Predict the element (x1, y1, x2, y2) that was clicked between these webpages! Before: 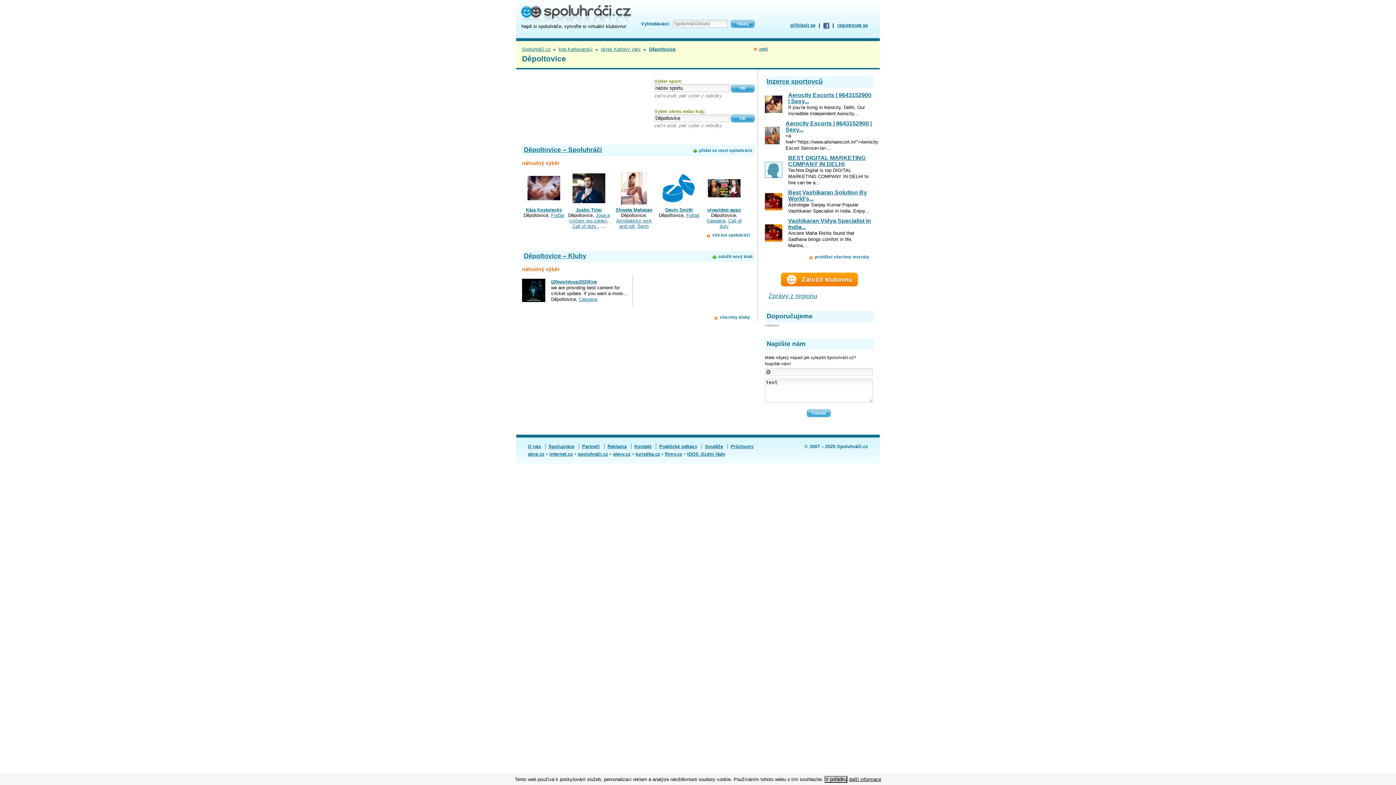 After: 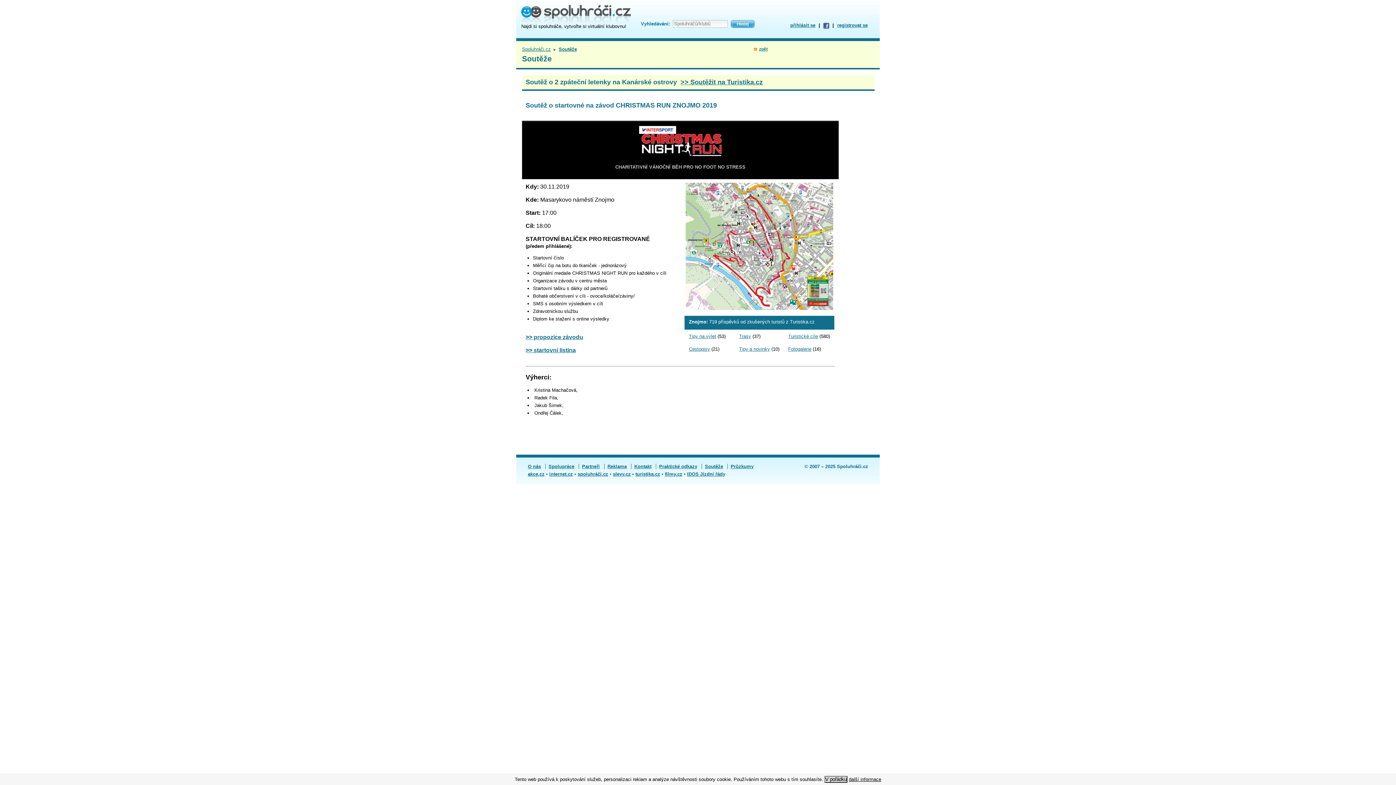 Action: label: Soutěže bbox: (705, 444, 723, 449)